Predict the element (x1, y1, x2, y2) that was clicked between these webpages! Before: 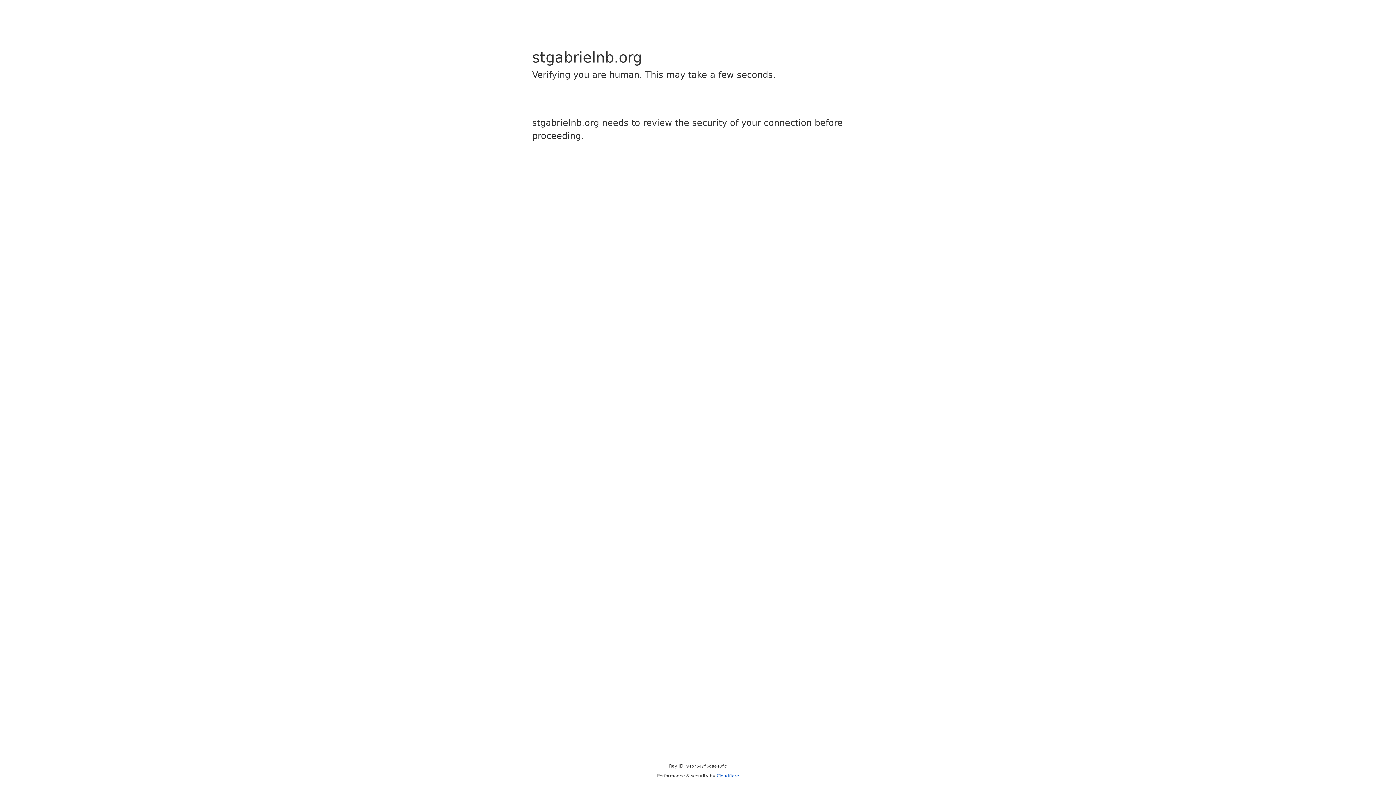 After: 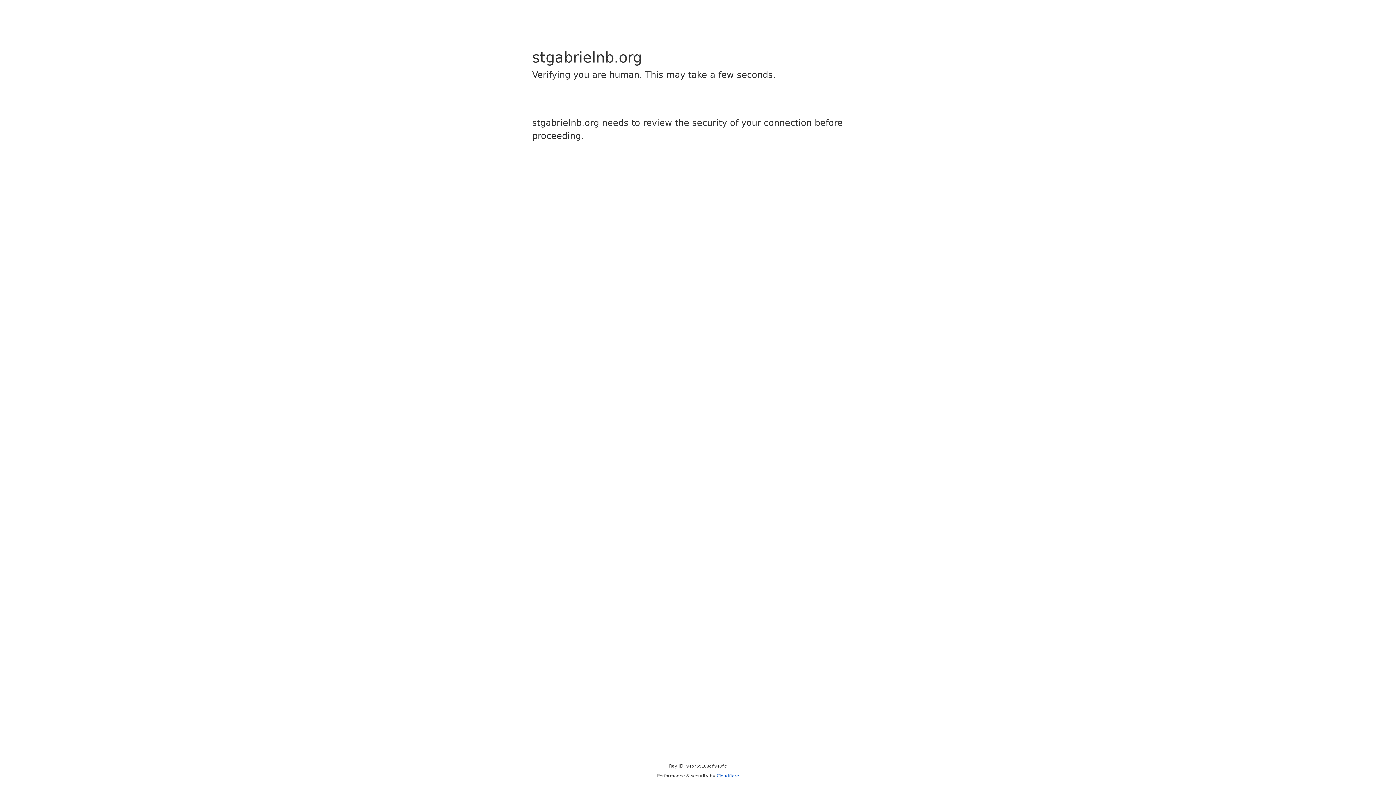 Action: bbox: (716, 773, 739, 778) label: Cloudflare